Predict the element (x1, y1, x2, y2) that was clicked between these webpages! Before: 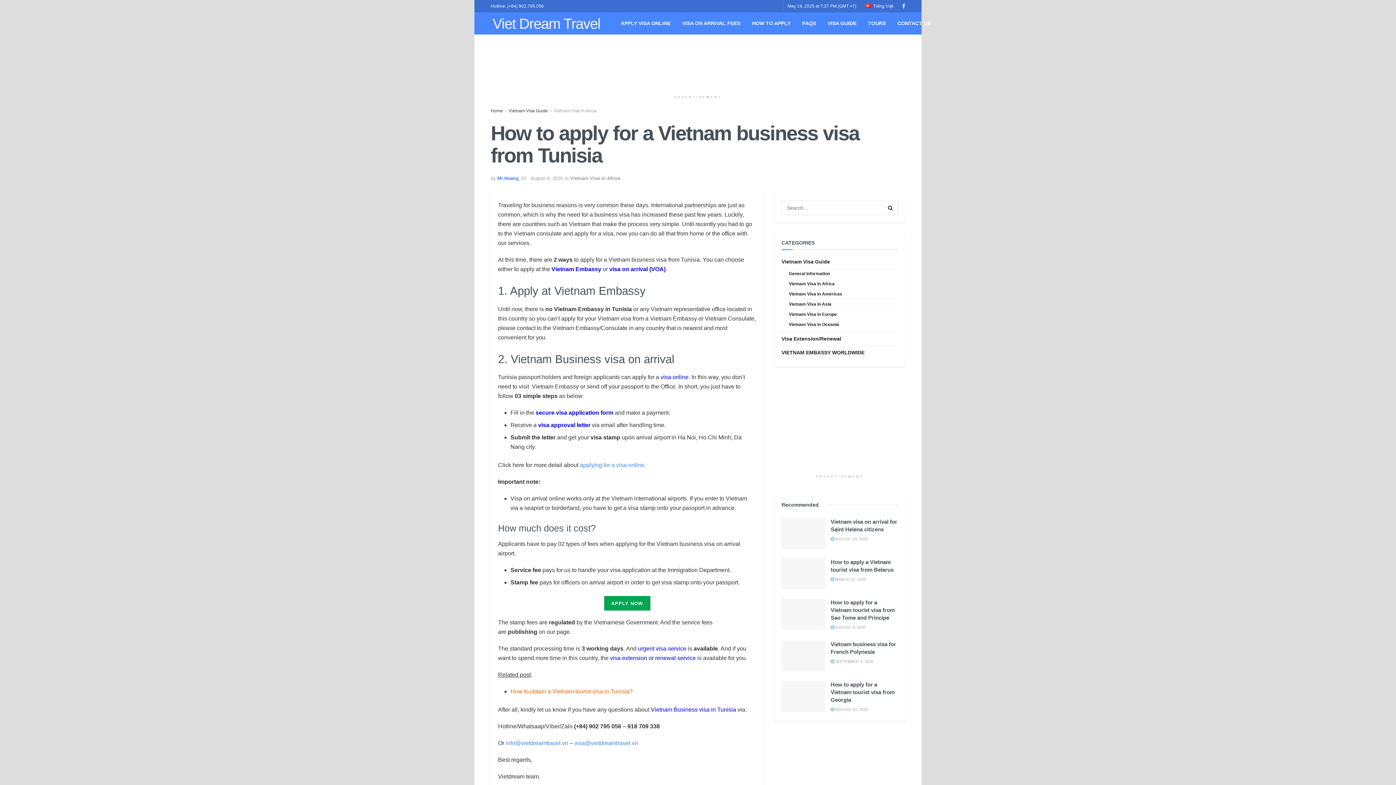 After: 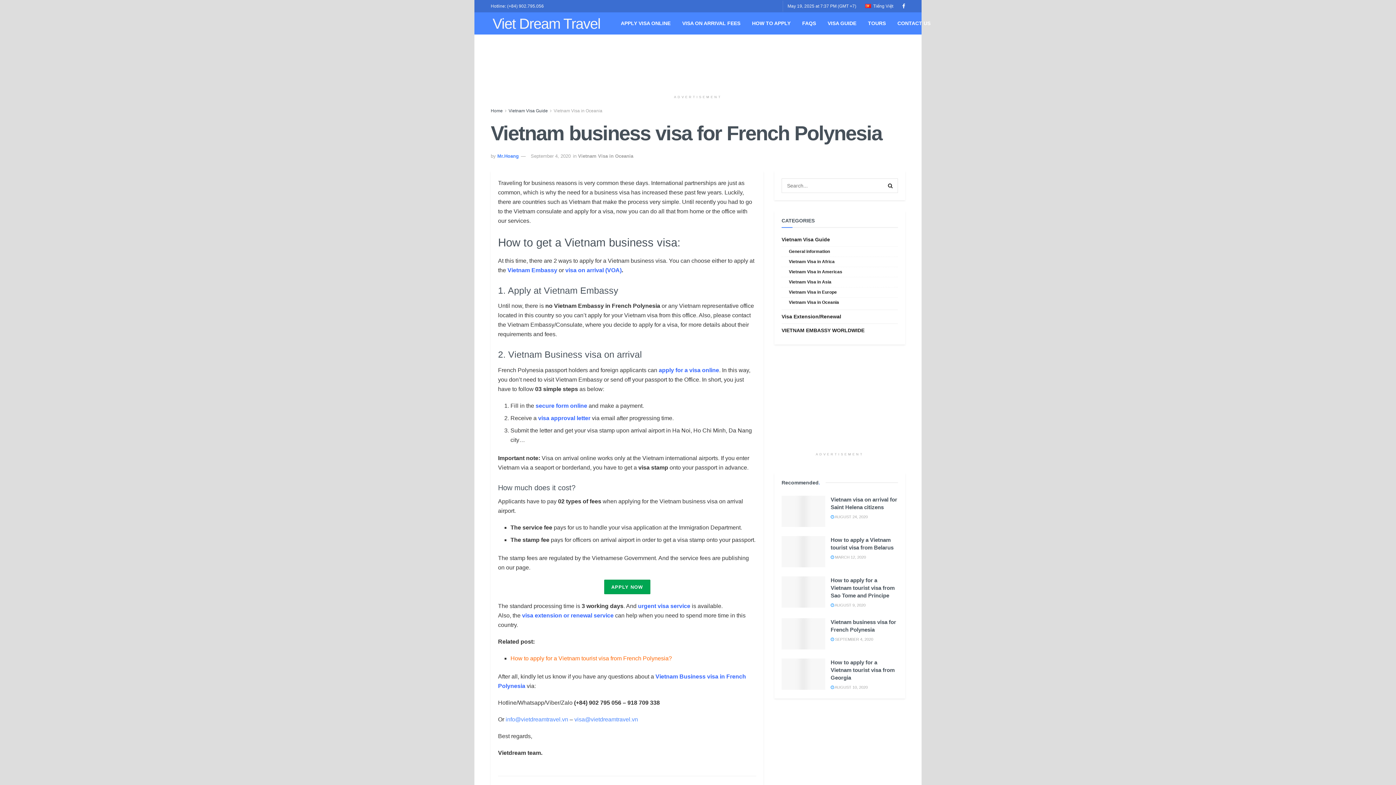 Action: bbox: (830, 659, 873, 663) label:  SEPTEMBER 4, 2020